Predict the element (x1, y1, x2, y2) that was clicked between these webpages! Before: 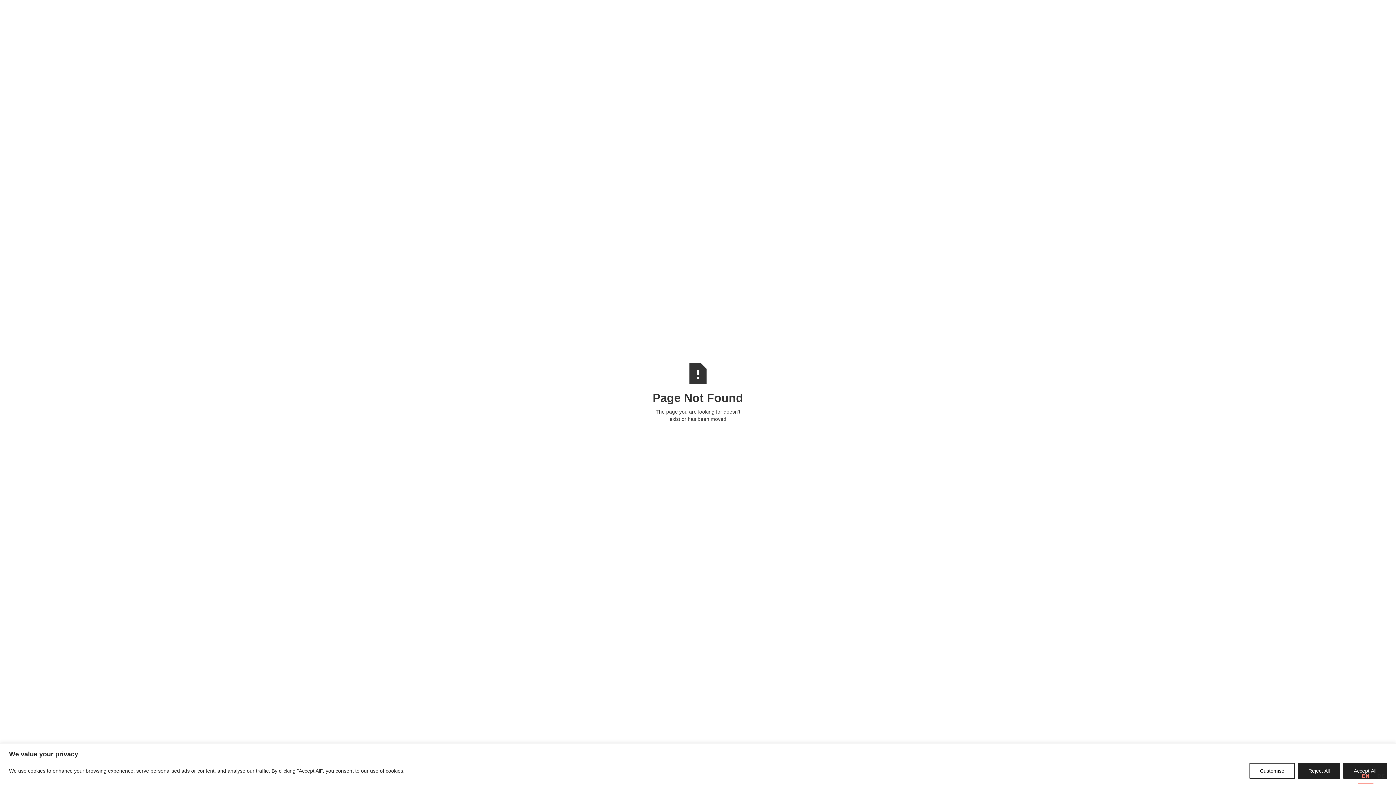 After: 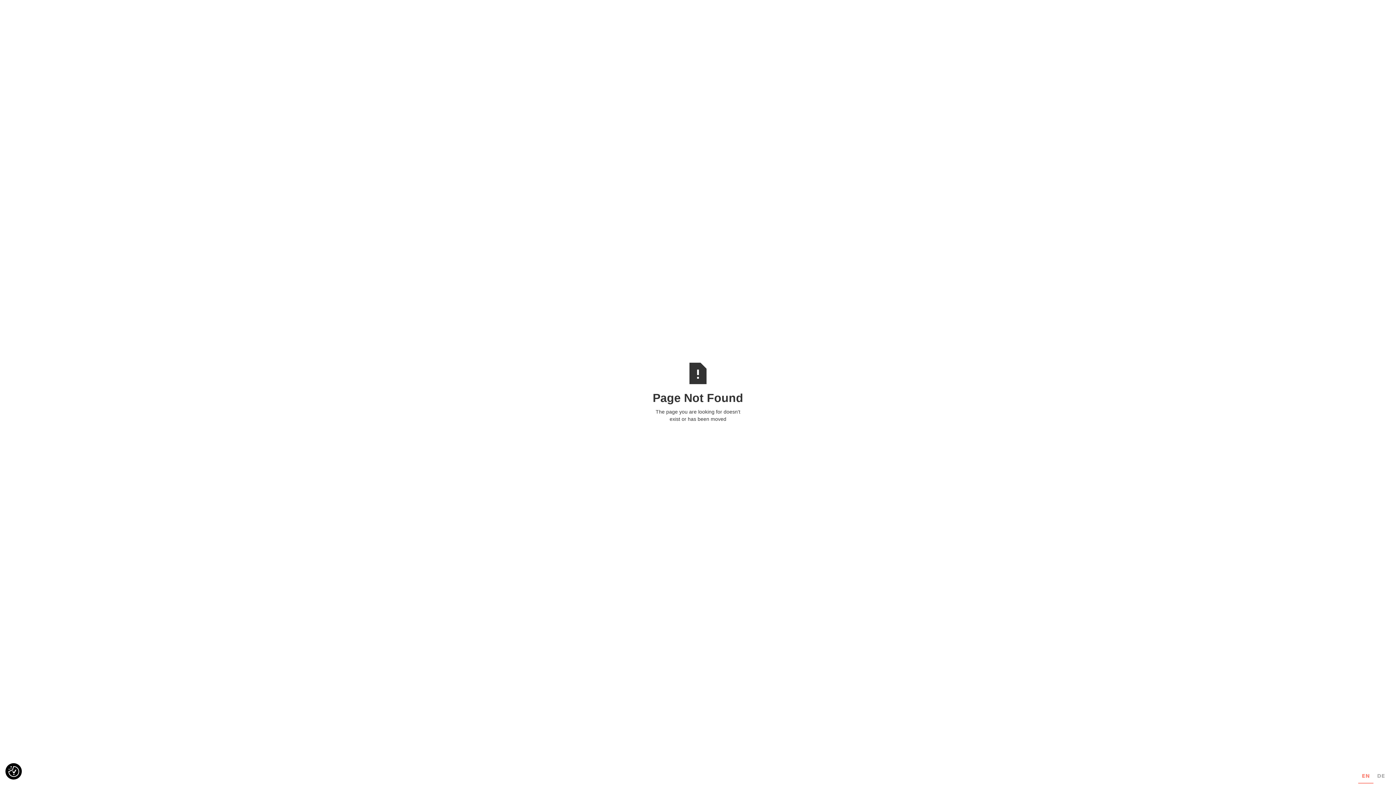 Action: bbox: (1298, 763, 1340, 779) label: Reject All